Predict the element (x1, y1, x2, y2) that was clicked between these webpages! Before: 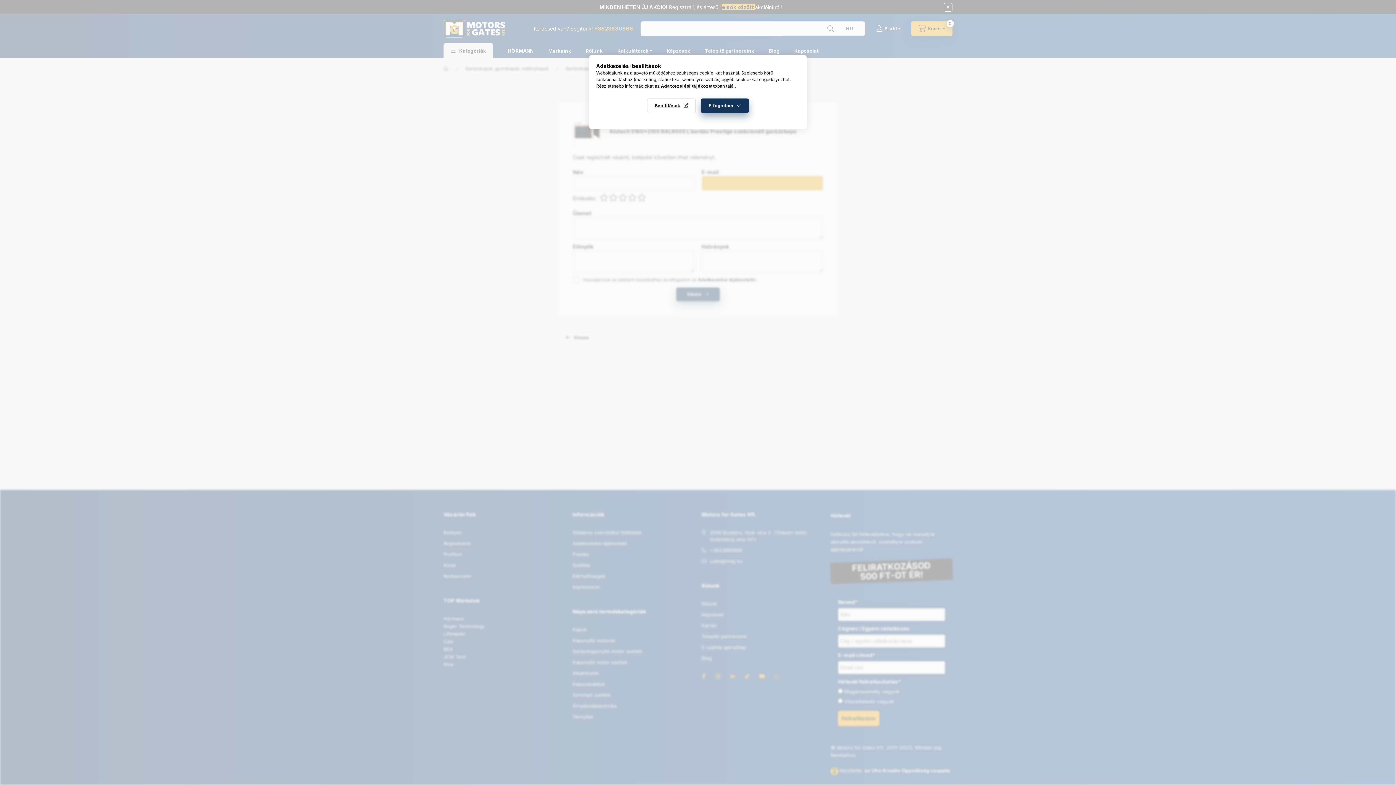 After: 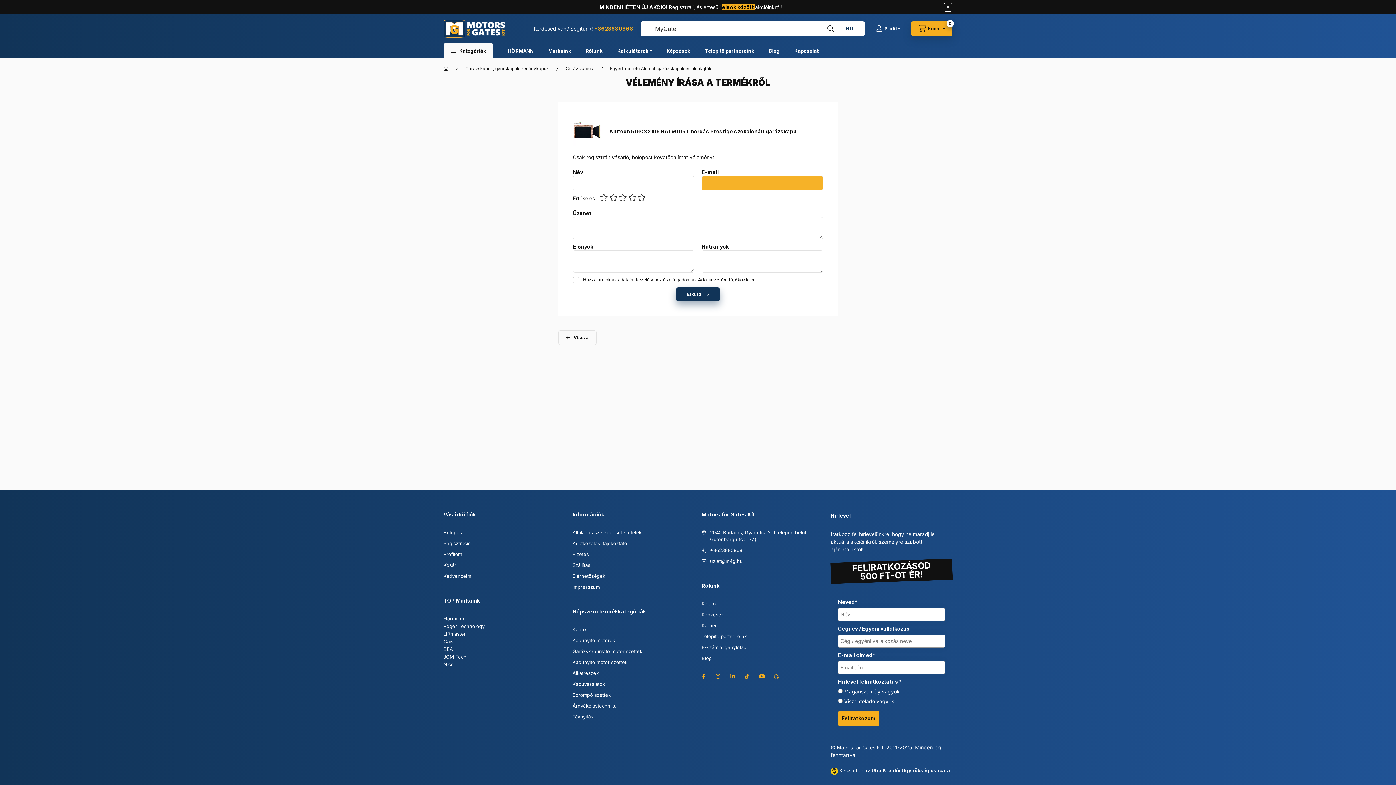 Action: label: Elfogadom bbox: (701, 98, 749, 113)